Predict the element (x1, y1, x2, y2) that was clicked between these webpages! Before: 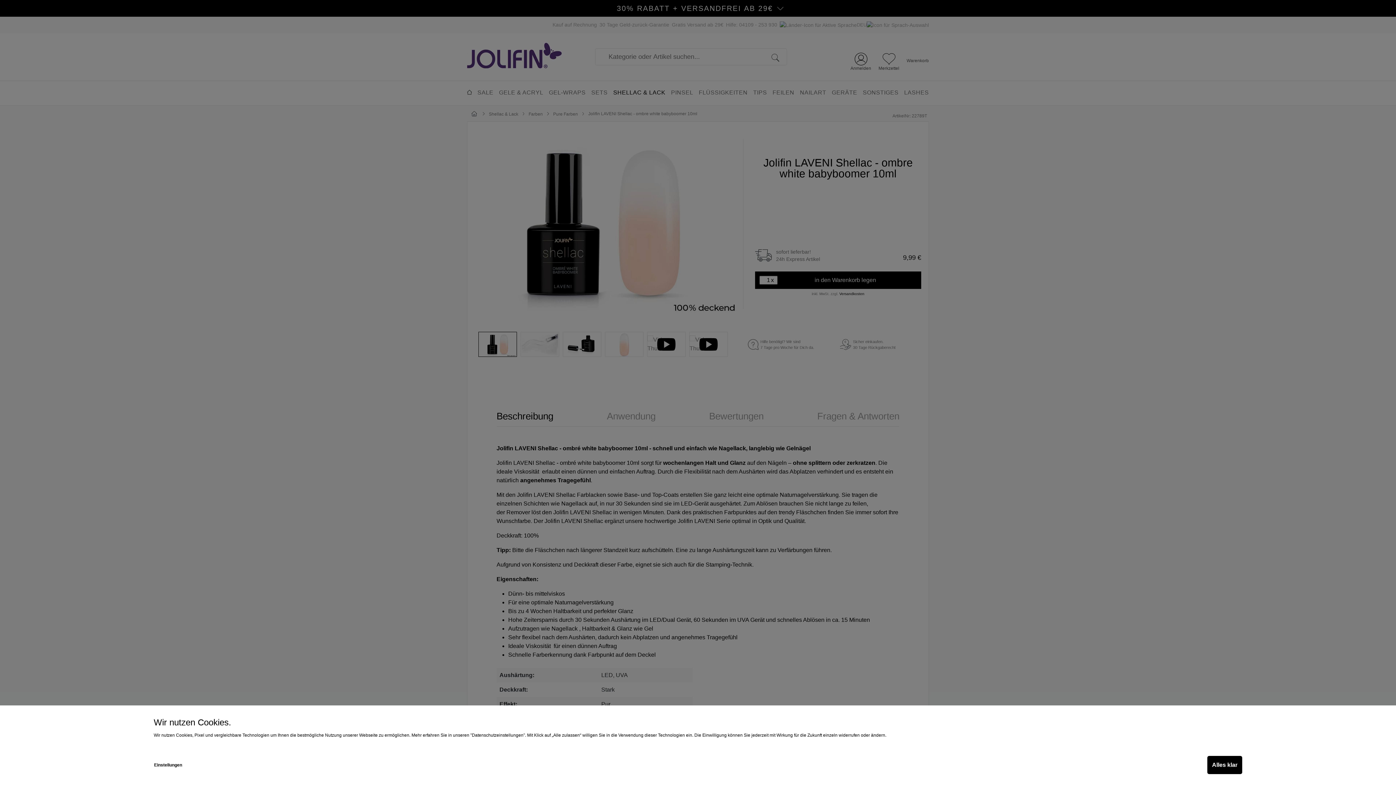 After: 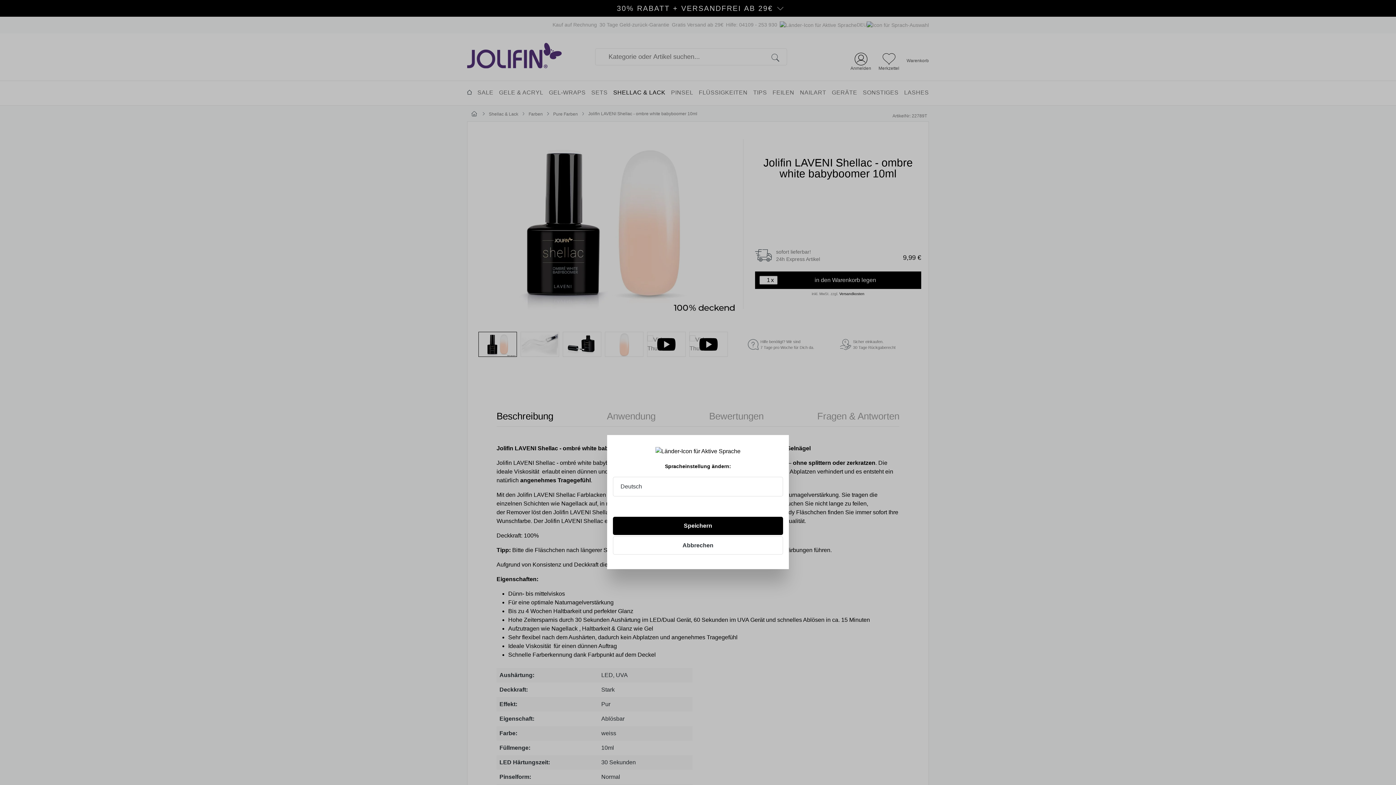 Action: bbox: (1207, 756, 1242, 774) label: Alles klar